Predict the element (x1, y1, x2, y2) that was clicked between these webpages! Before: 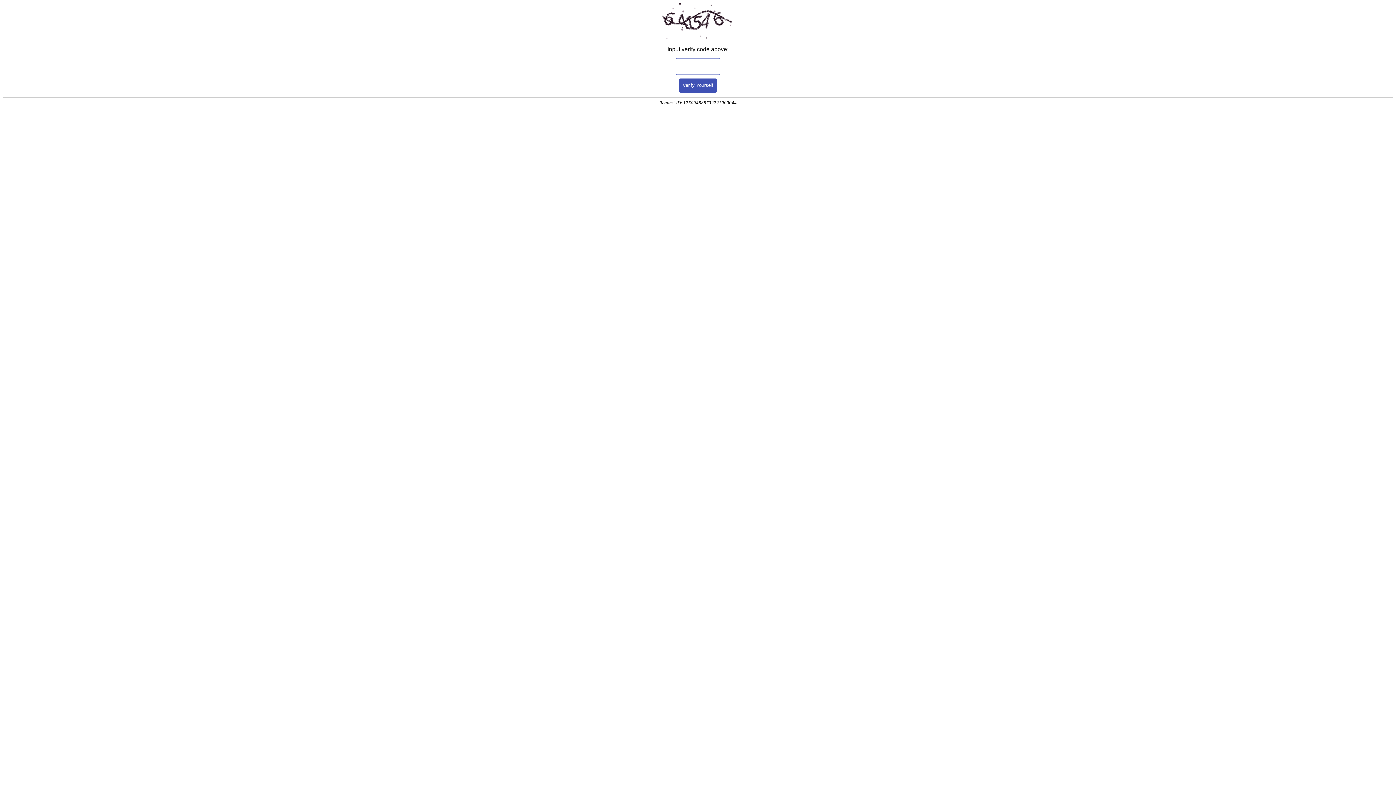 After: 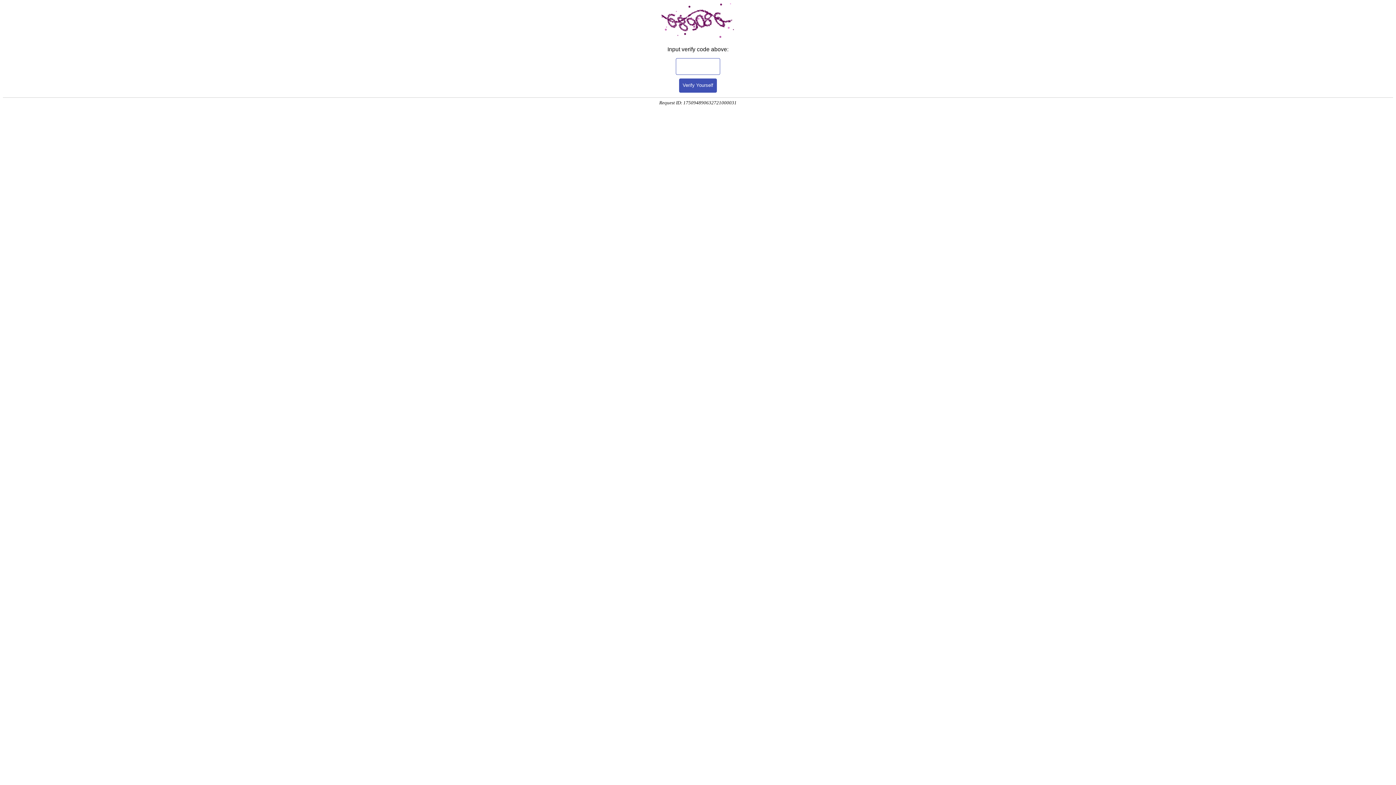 Action: label: Verify Yourself bbox: (679, 78, 717, 92)